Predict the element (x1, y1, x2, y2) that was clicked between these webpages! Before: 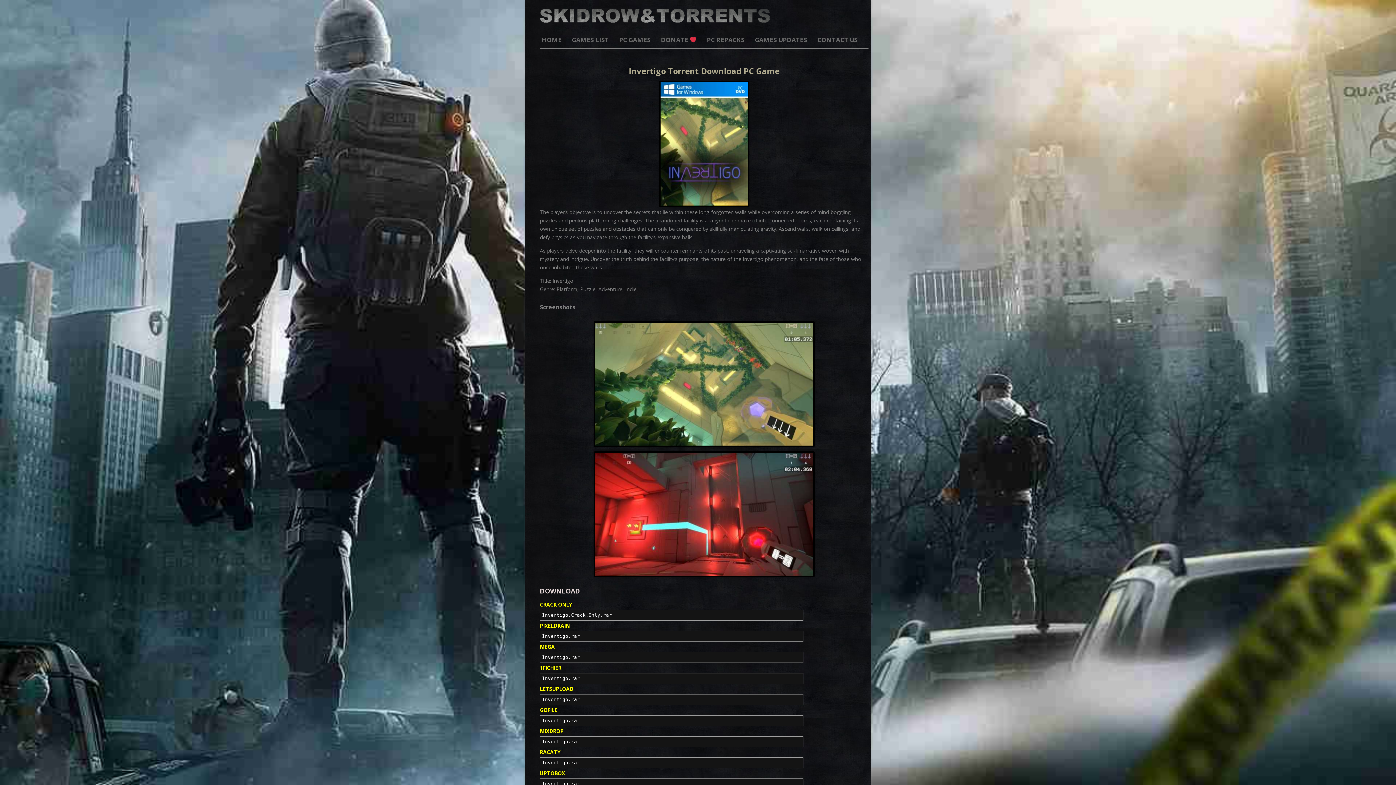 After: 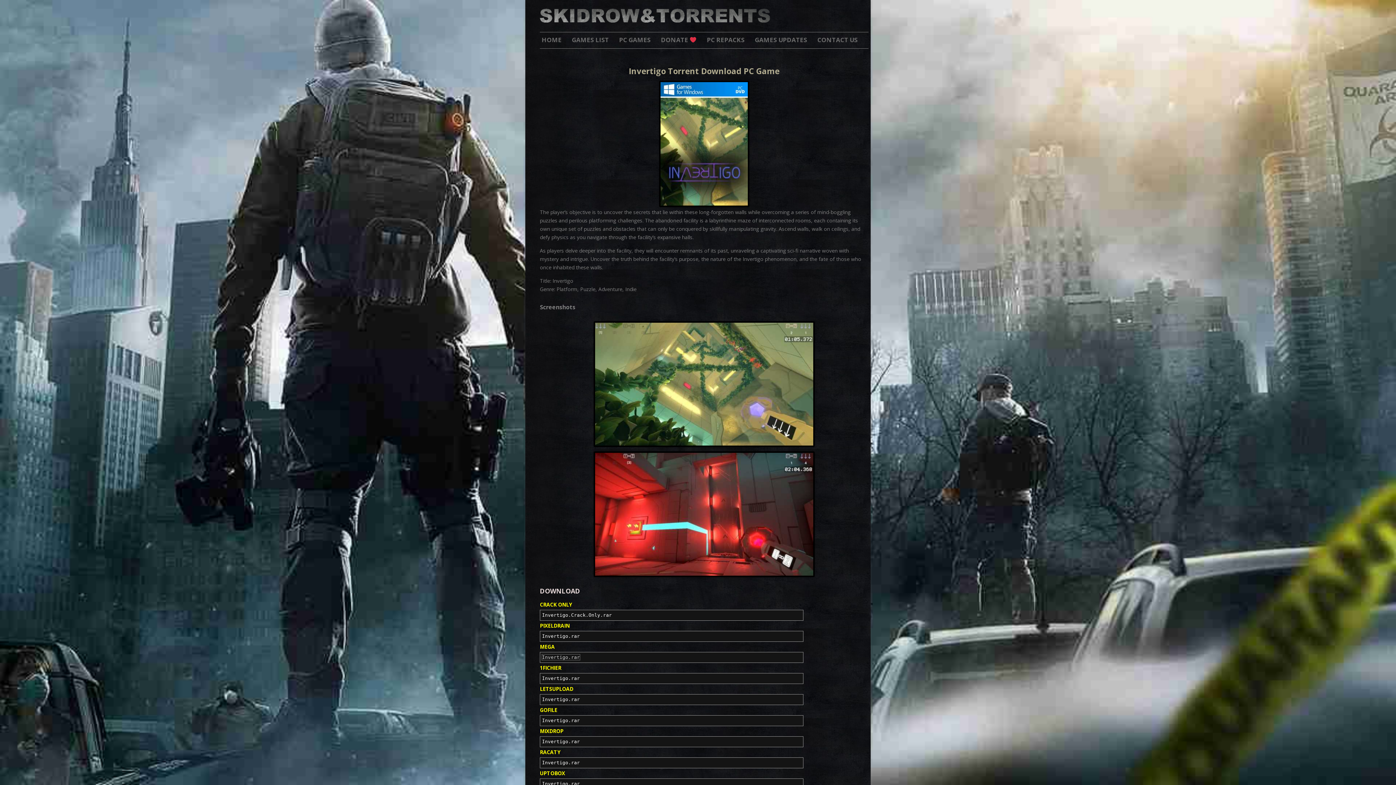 Action: bbox: (542, 655, 580, 660) label: Invertigo.rar